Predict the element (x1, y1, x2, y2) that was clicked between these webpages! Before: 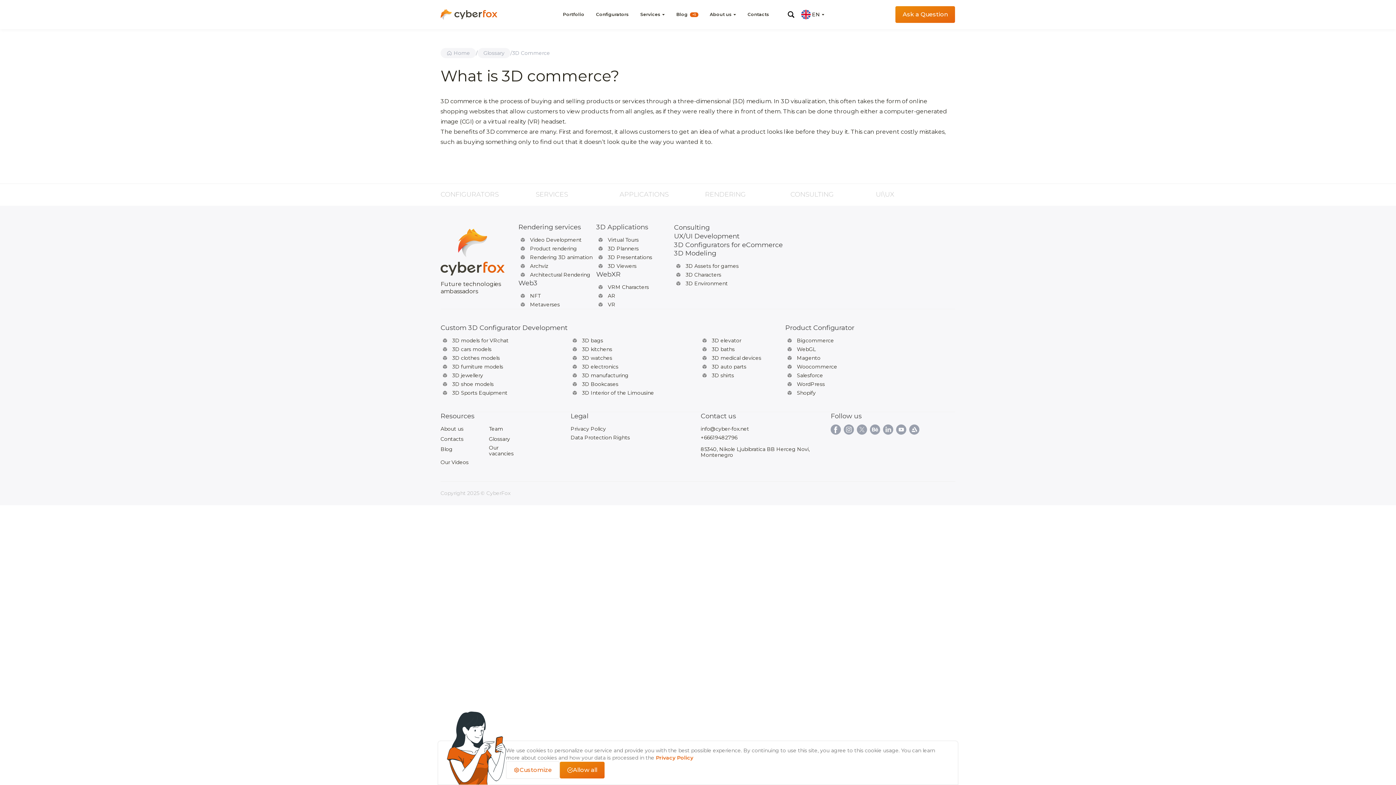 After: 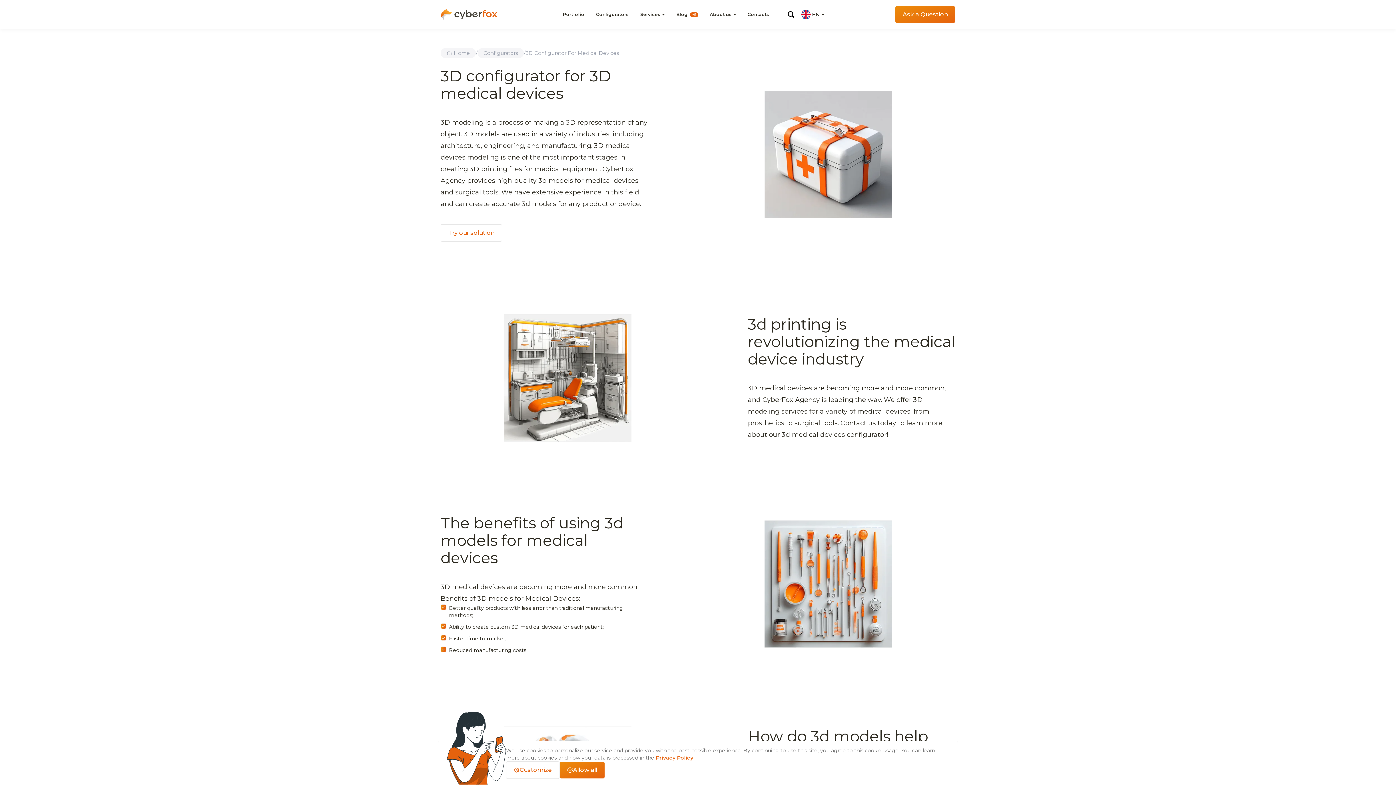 Action: label: Read more about: 3D medical devices bbox: (712, 355, 761, 361)